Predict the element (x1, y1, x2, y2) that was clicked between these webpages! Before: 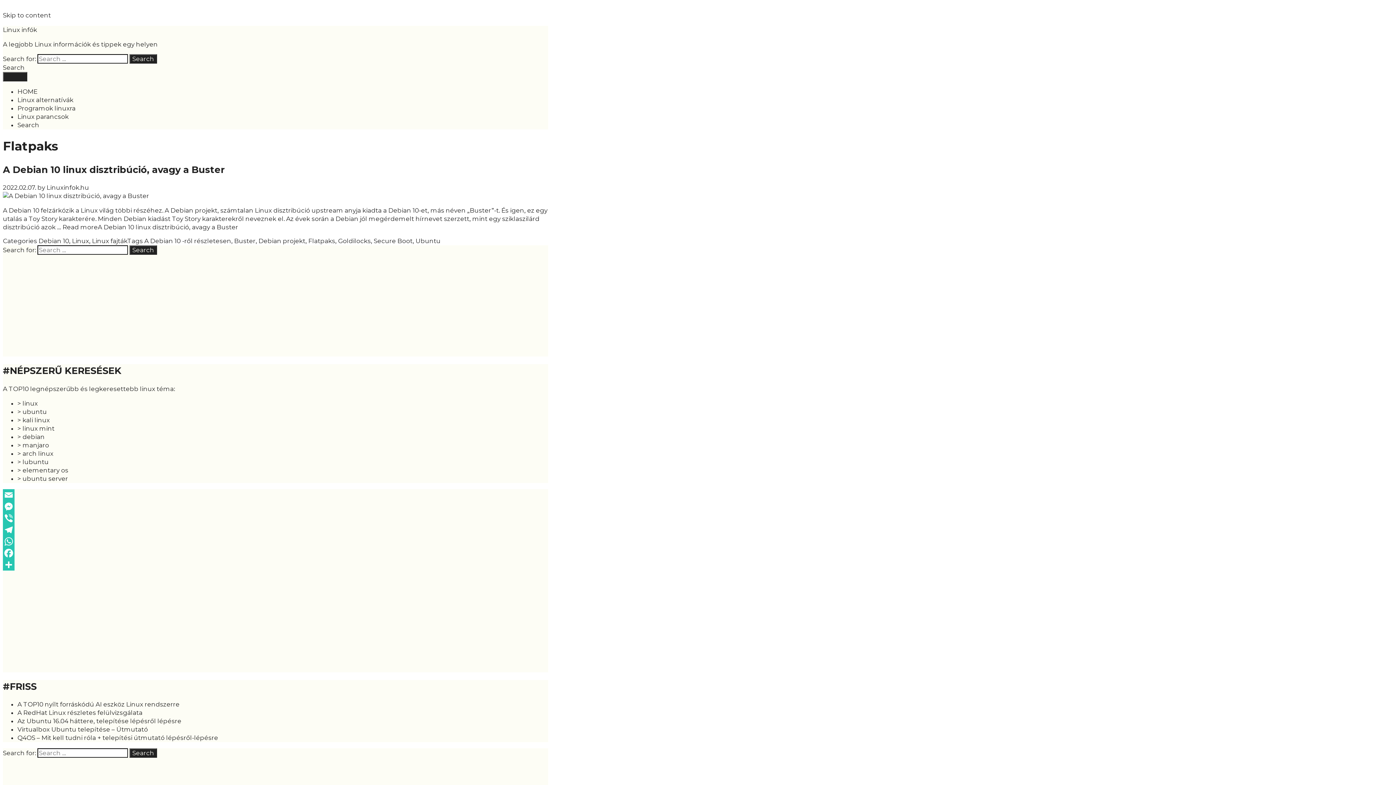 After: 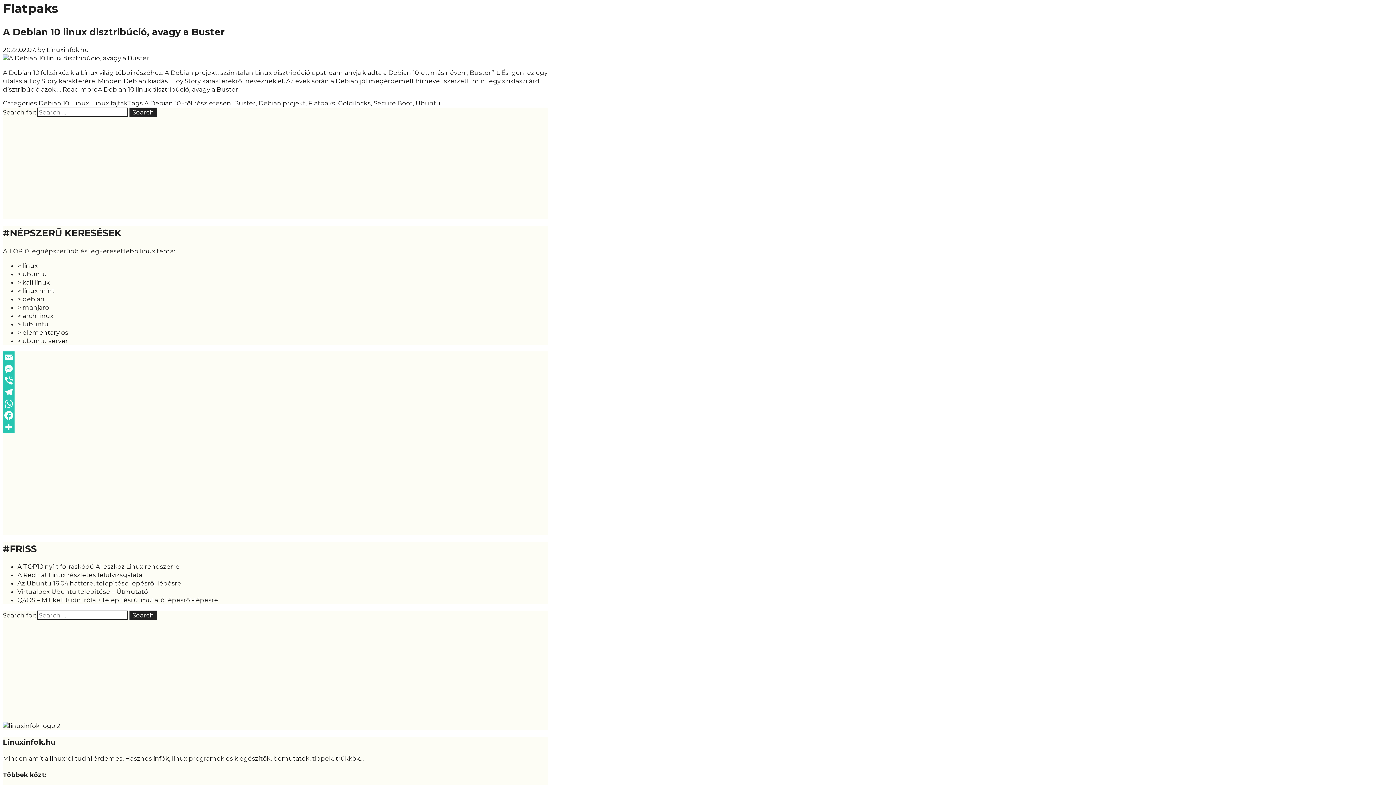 Action: label: Skip to content bbox: (2, 11, 50, 18)